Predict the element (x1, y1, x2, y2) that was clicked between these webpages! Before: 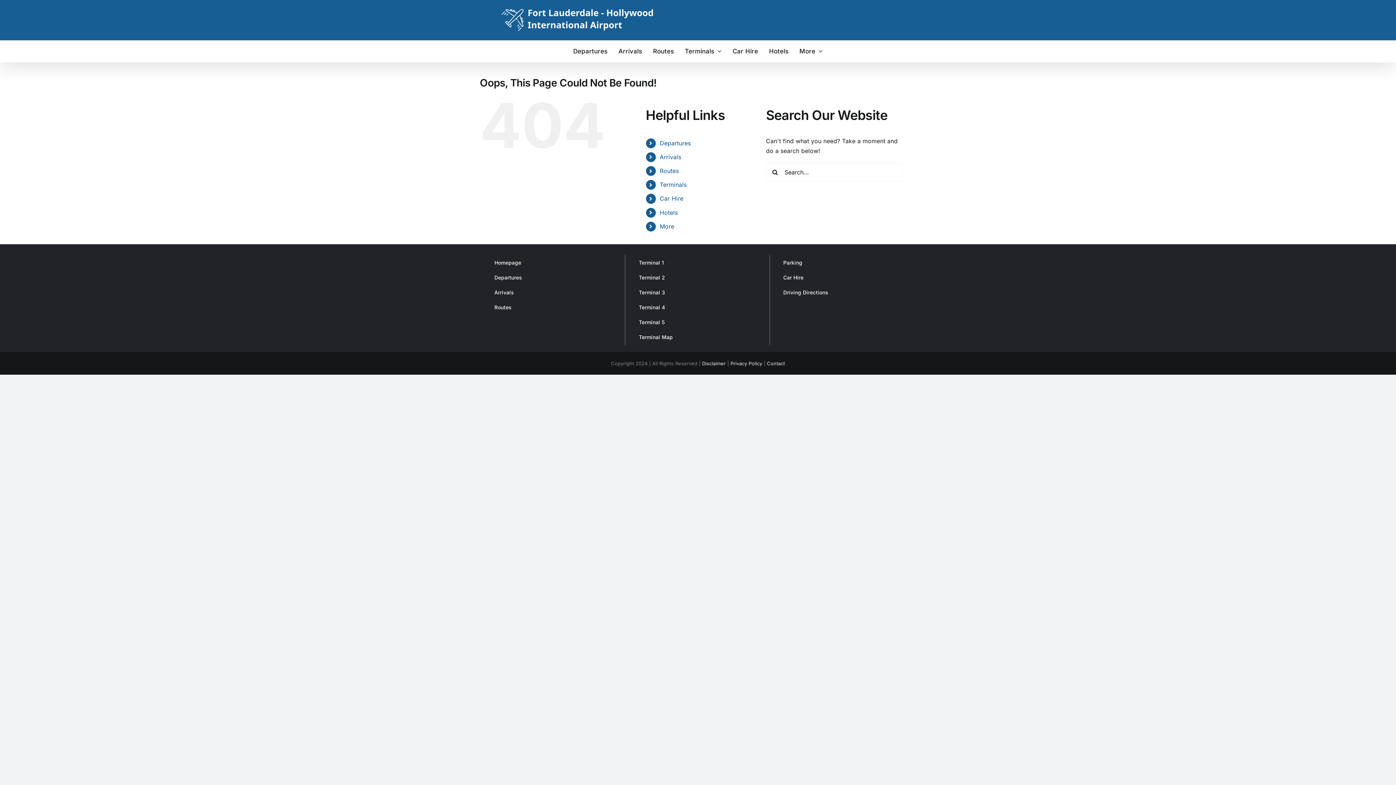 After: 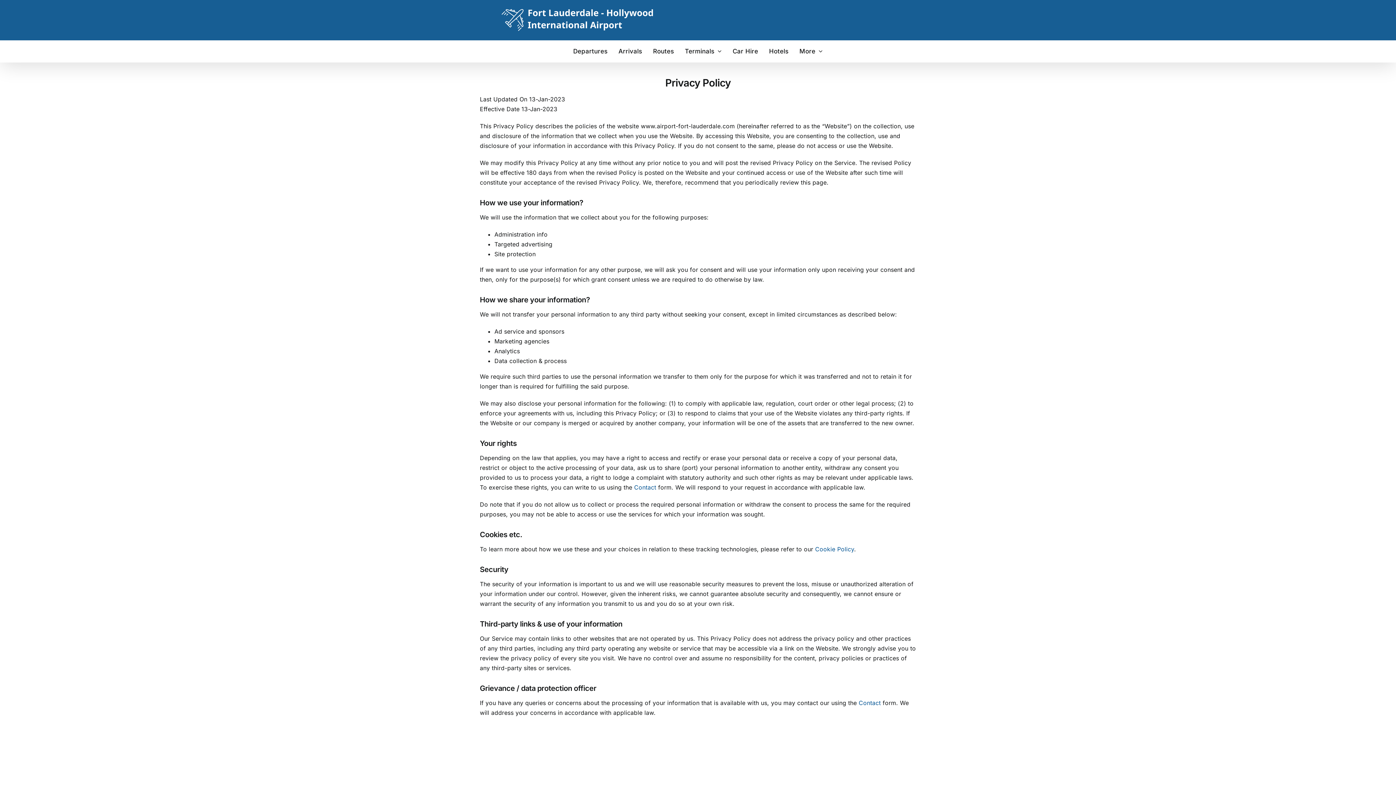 Action: bbox: (730, 360, 762, 366) label: Privacy Policy